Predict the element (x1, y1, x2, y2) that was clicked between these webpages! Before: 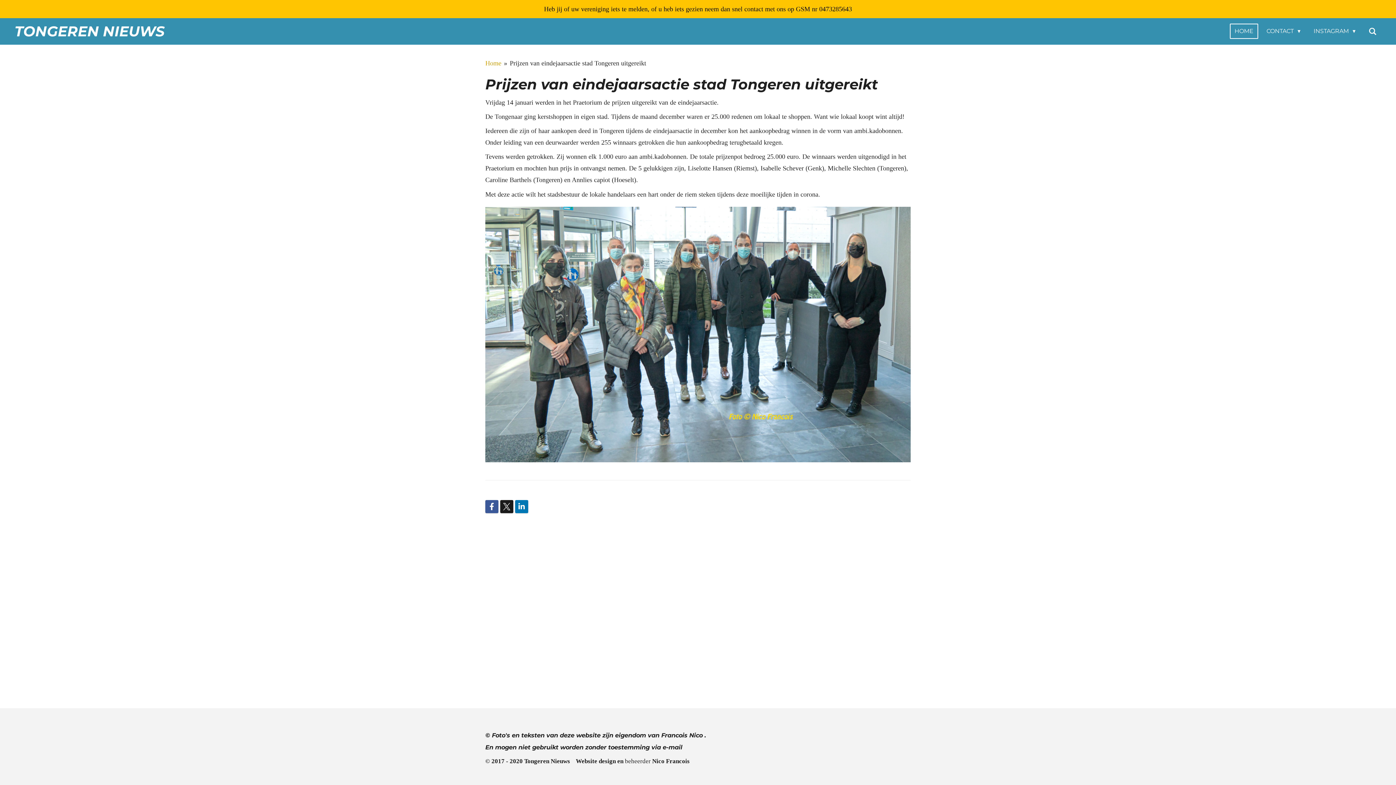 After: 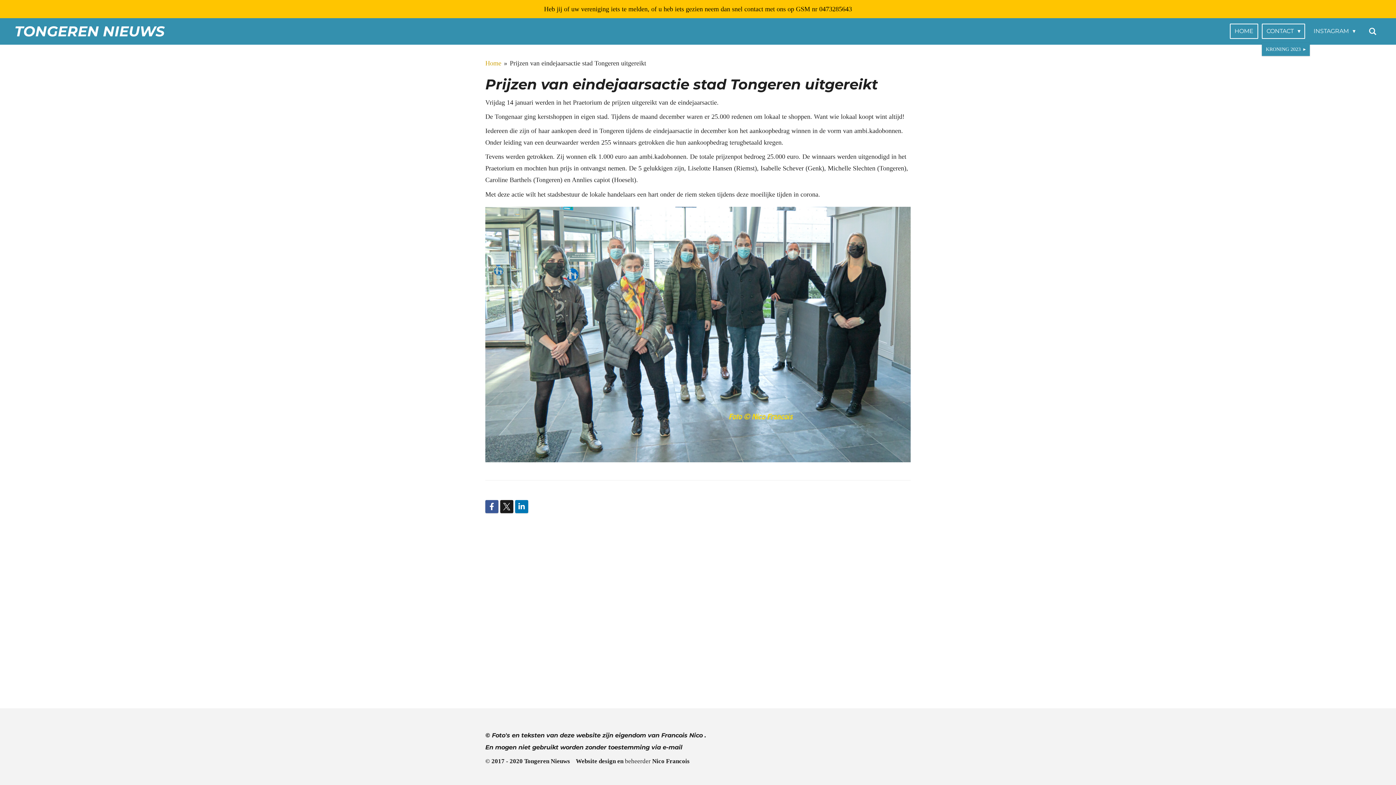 Action: label: CONTACT  bbox: (1262, 23, 1305, 38)